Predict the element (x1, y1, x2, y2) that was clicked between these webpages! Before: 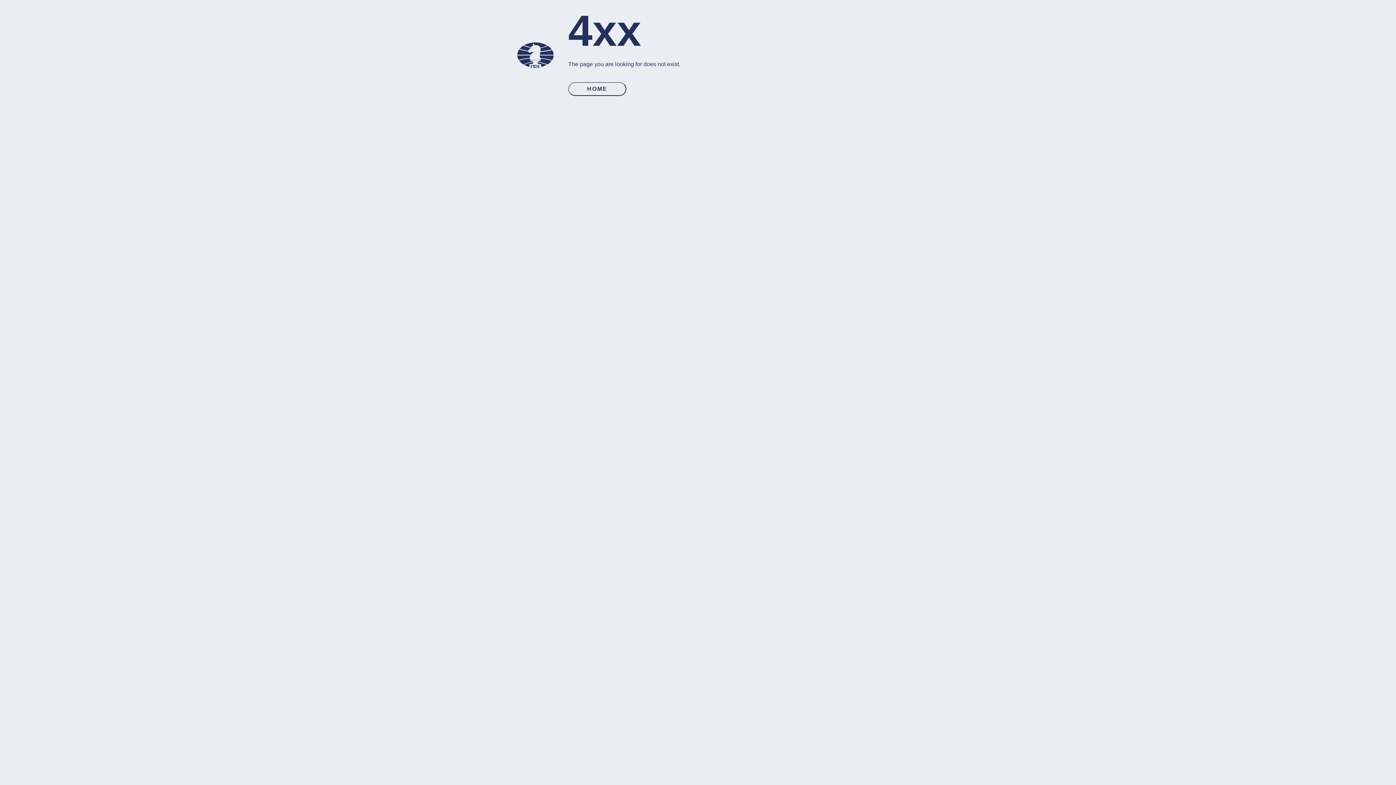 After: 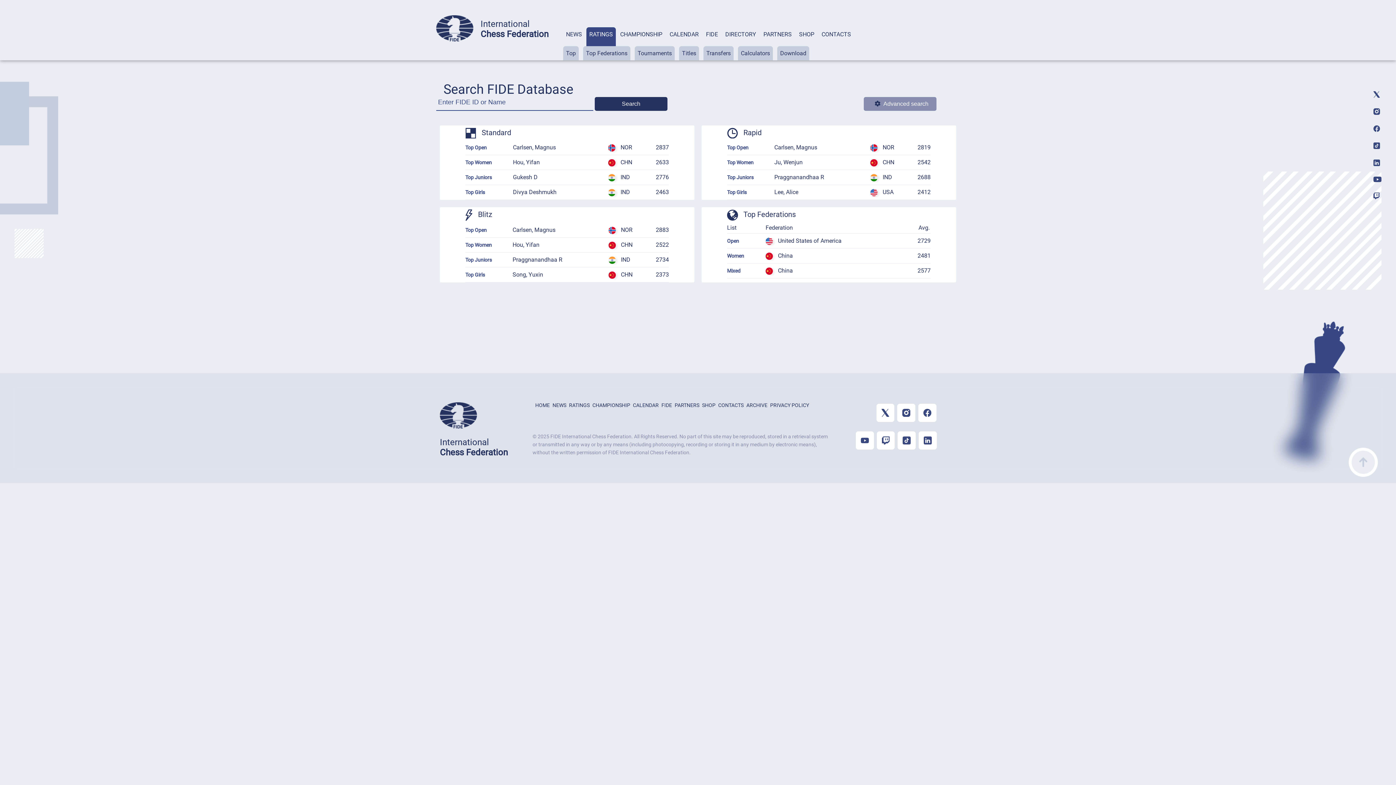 Action: label: HOME bbox: (568, 82, 626, 96)